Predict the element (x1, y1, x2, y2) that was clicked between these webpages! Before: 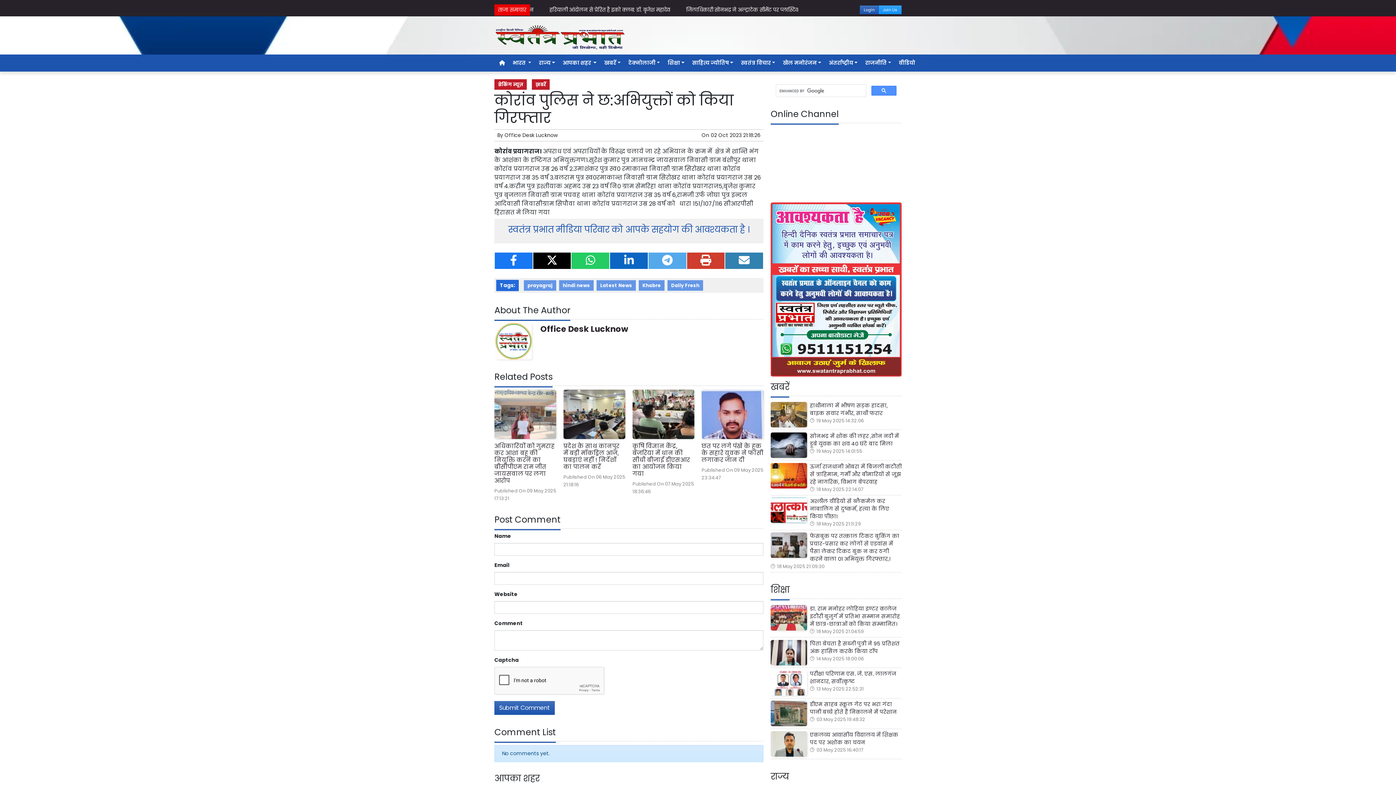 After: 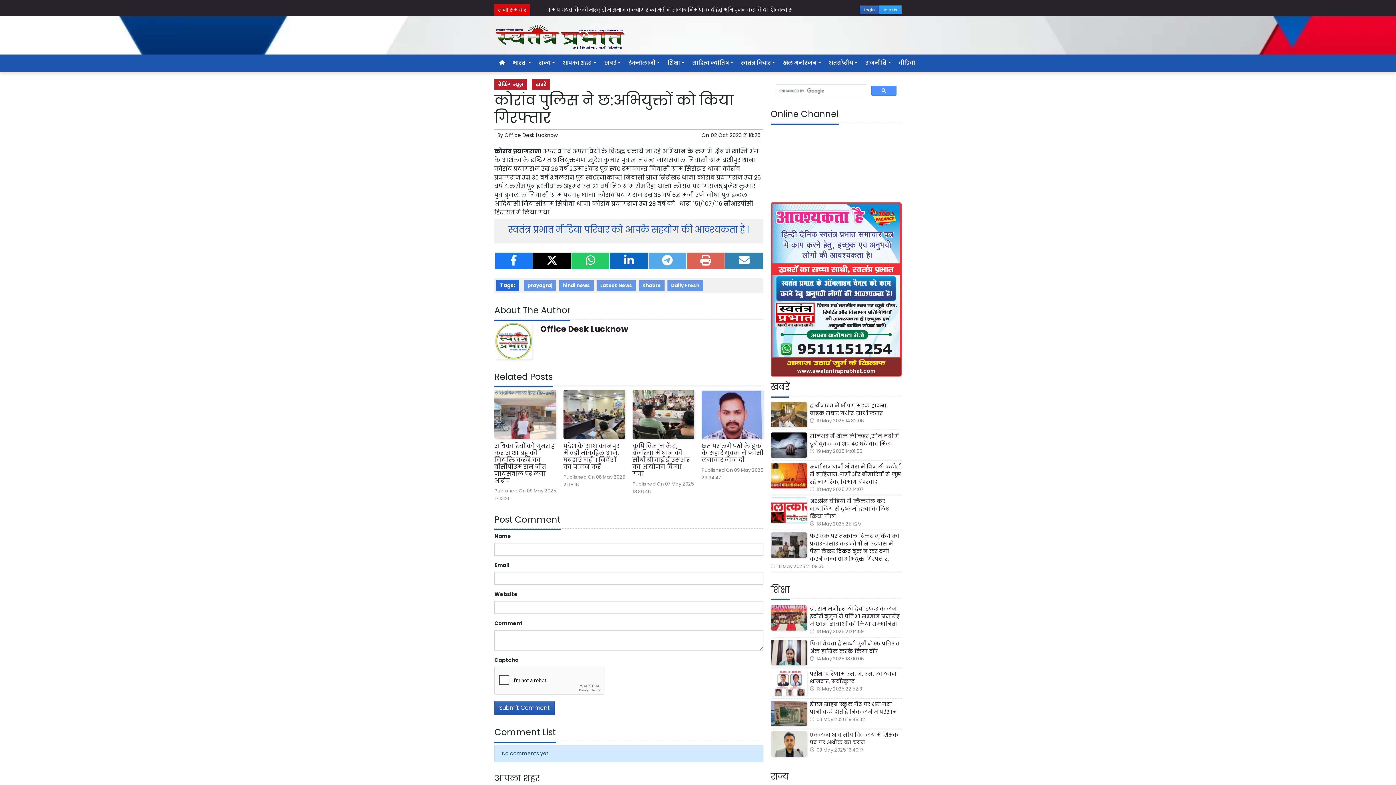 Action: bbox: (687, 252, 724, 269)